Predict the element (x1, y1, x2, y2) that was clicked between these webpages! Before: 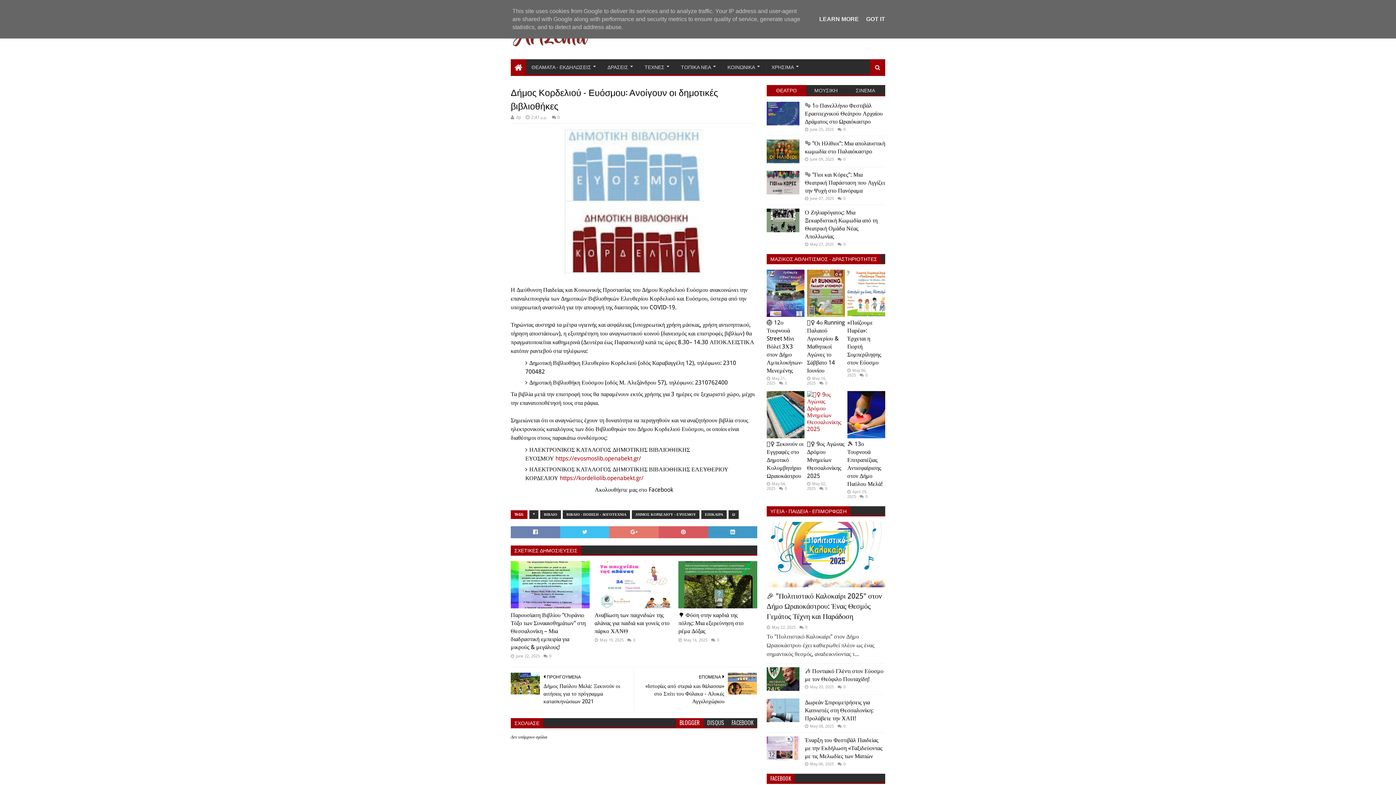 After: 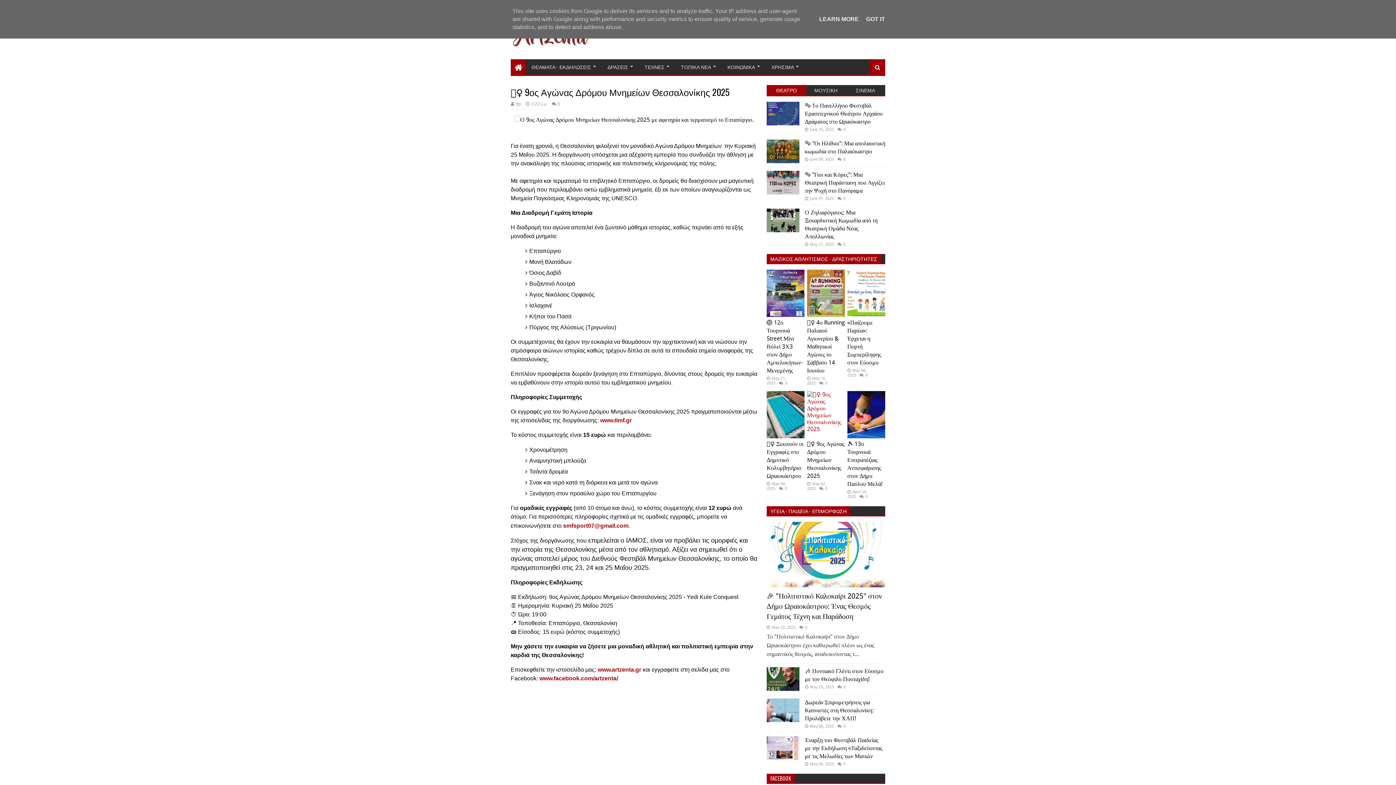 Action: label: 🏃‍♀️ 9ος Αγώνας Δρόμου Μνημείων Θεσσαλονίκης 2025 bbox: (807, 440, 844, 479)